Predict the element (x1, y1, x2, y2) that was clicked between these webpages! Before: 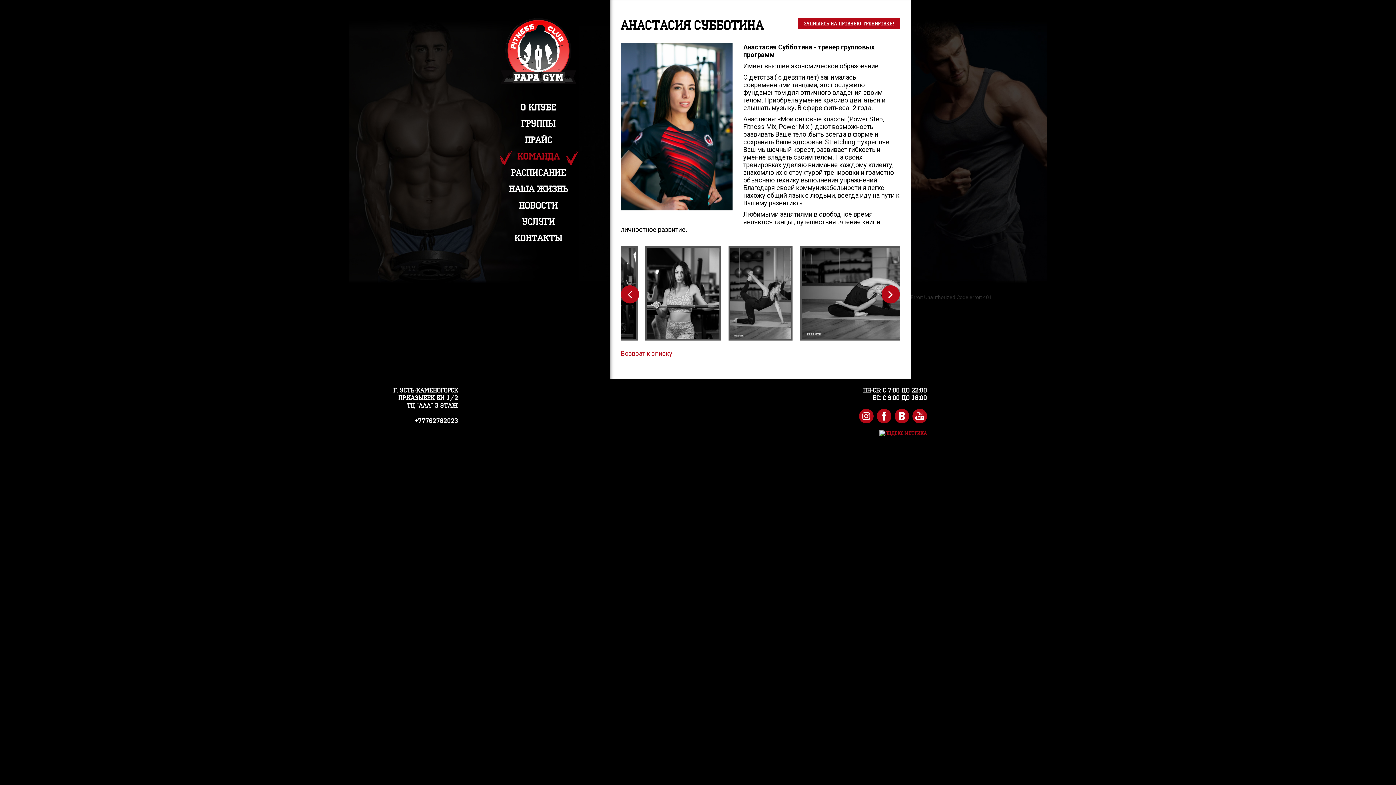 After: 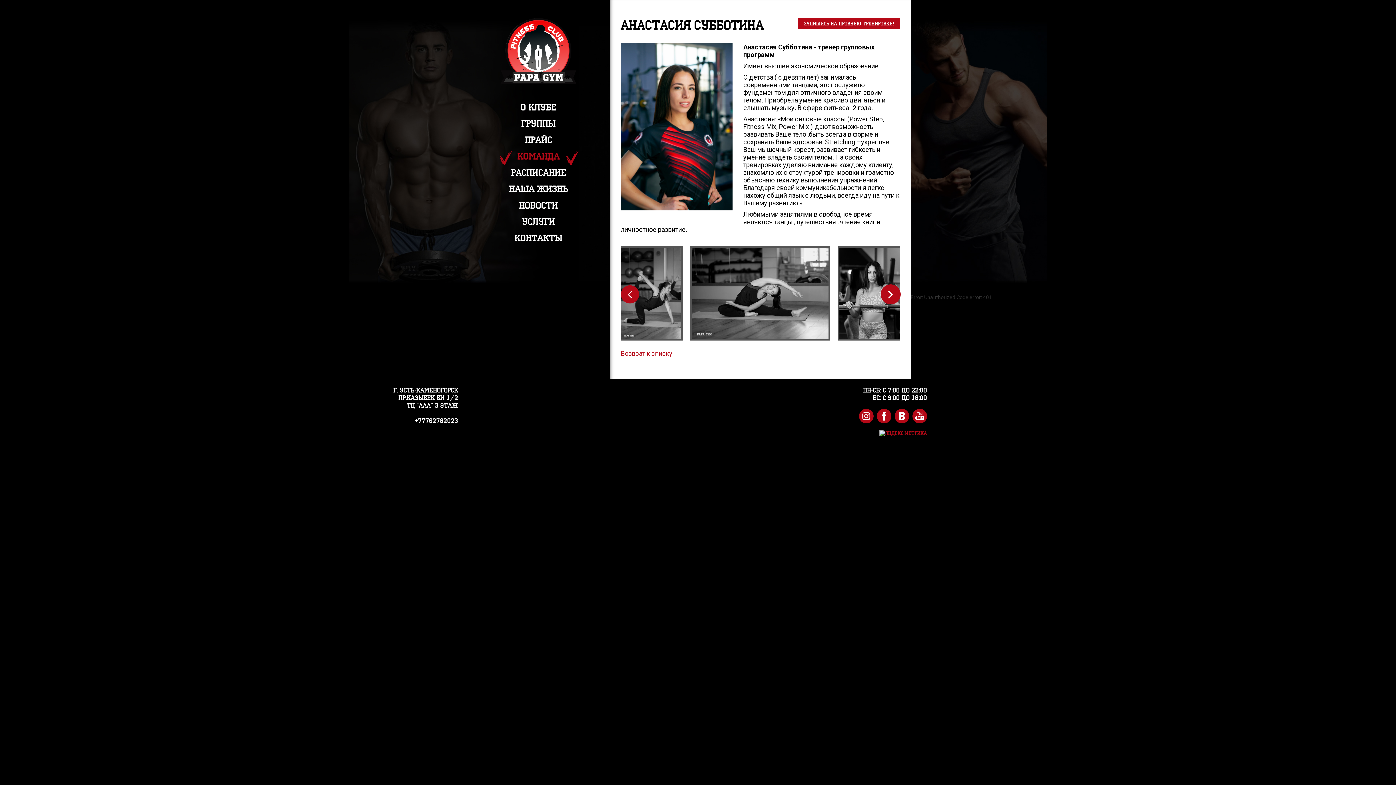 Action: bbox: (881, 285, 900, 303) label: Next